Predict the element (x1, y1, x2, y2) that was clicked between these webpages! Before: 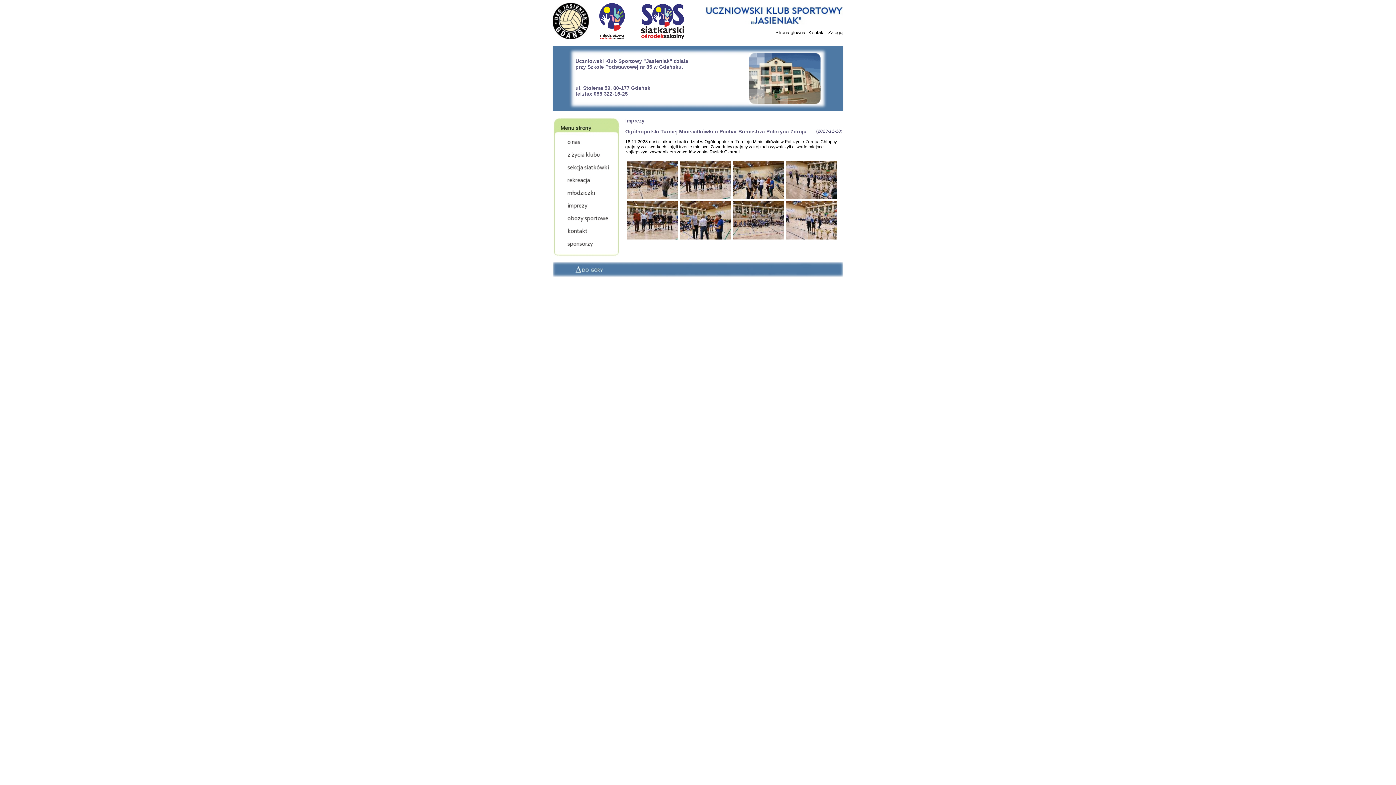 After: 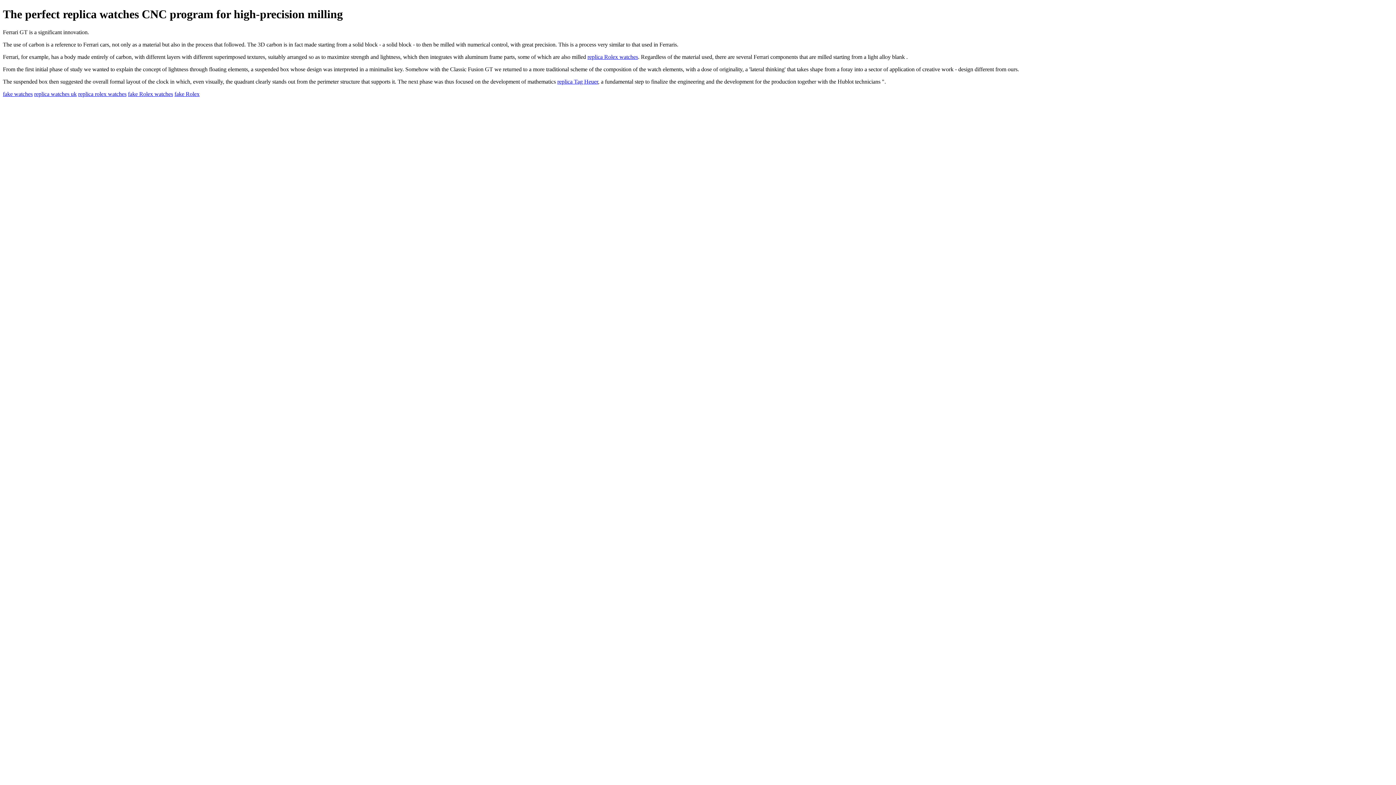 Action: label: replica watches uk bbox: (579, 277, 616, 282)